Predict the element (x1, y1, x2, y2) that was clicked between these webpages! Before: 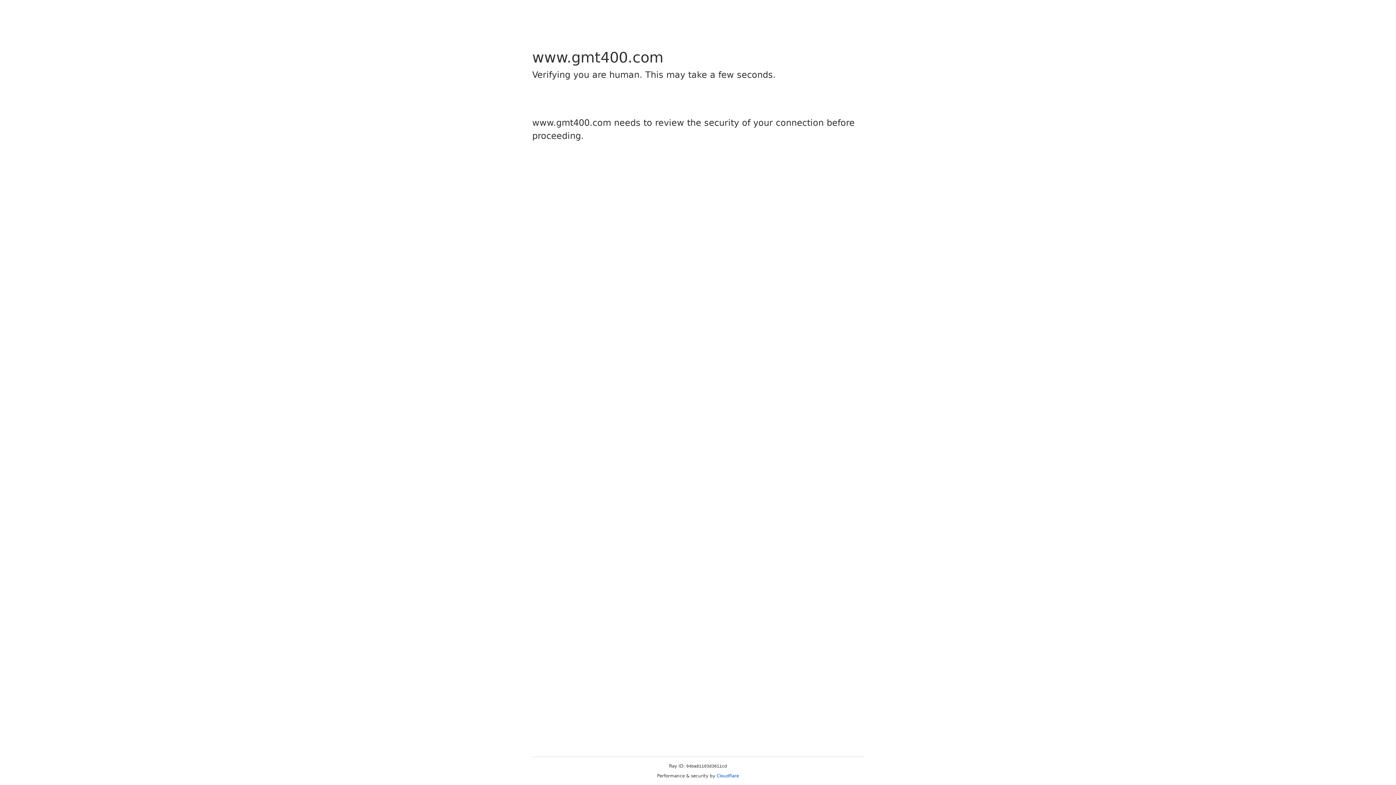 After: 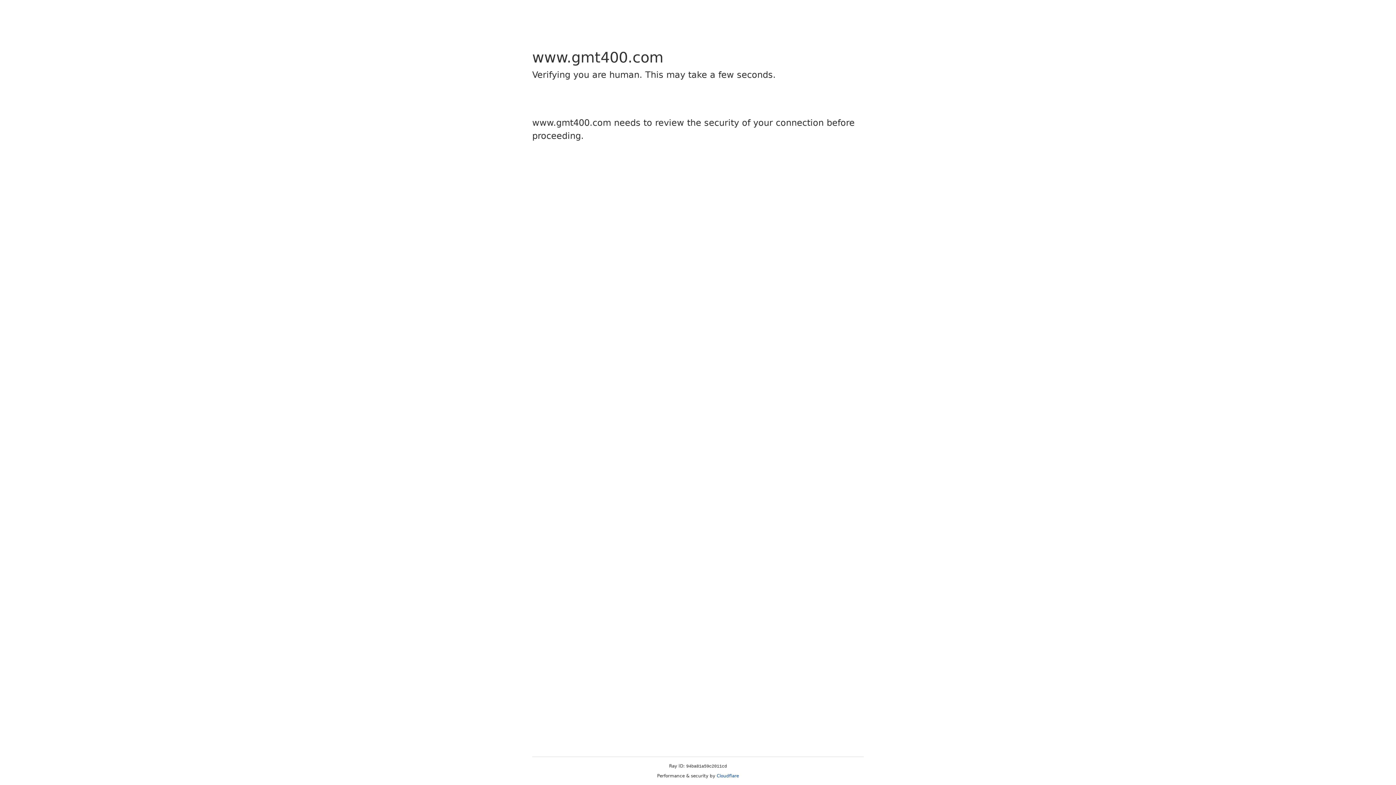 Action: label: Cloudflare bbox: (716, 773, 739, 778)